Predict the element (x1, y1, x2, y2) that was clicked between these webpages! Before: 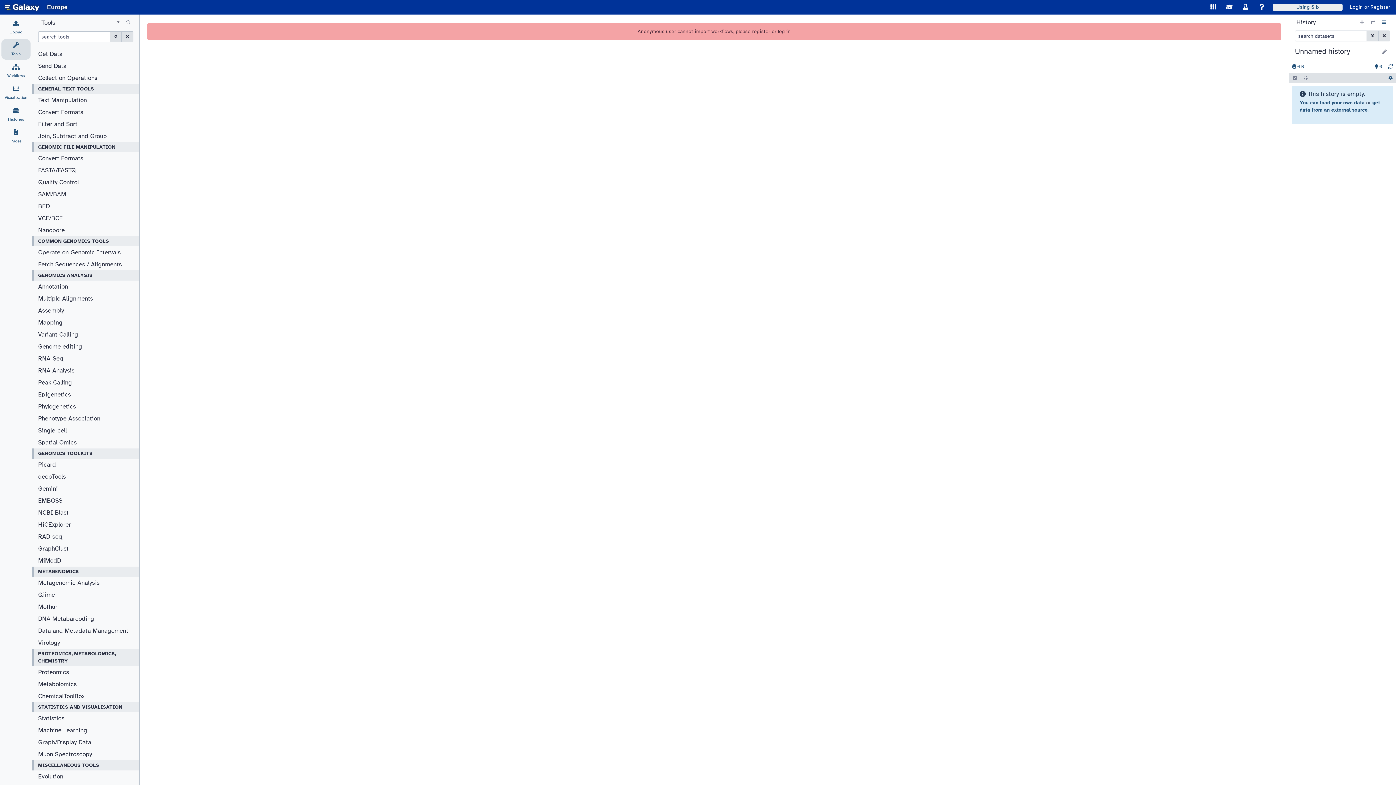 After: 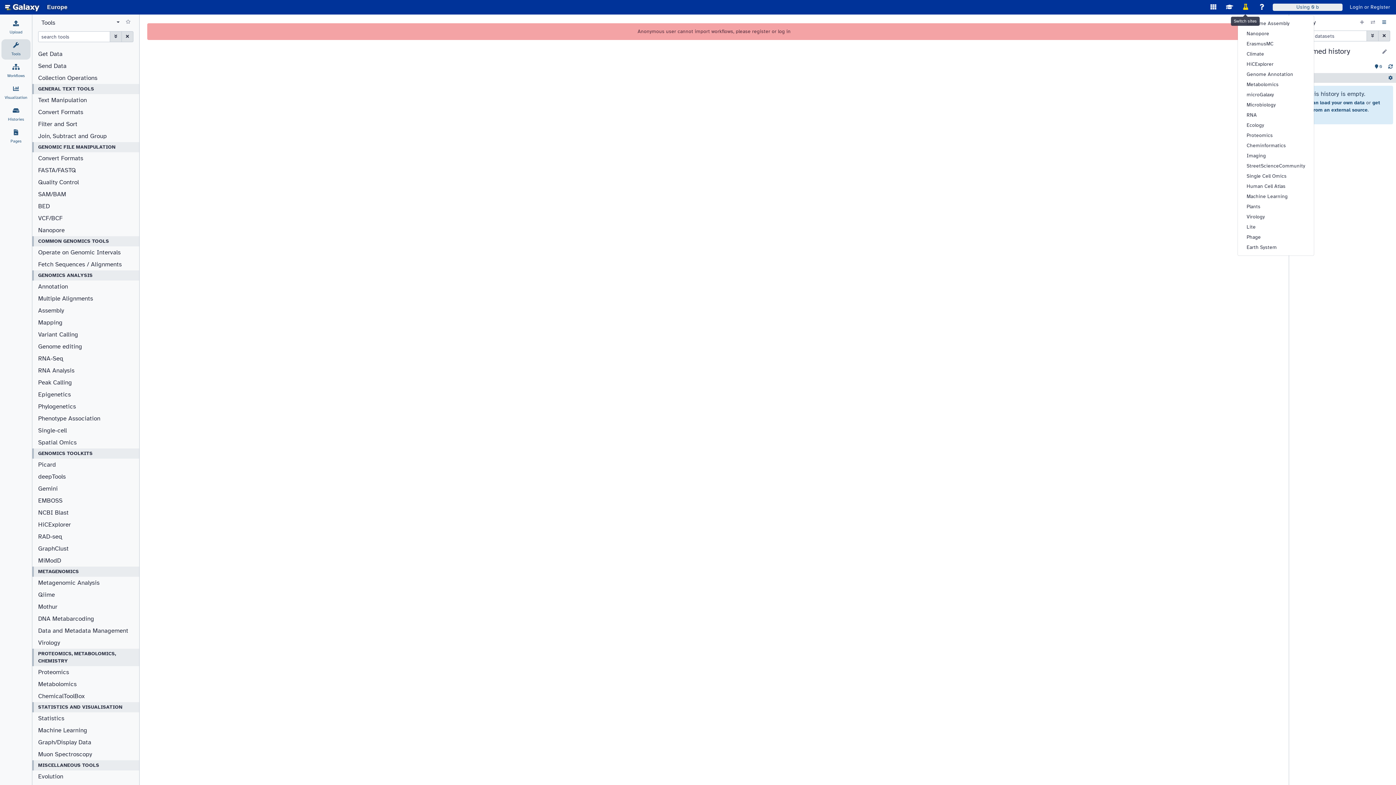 Action: bbox: (1239, 0, 1252, 14) label: Switch sites